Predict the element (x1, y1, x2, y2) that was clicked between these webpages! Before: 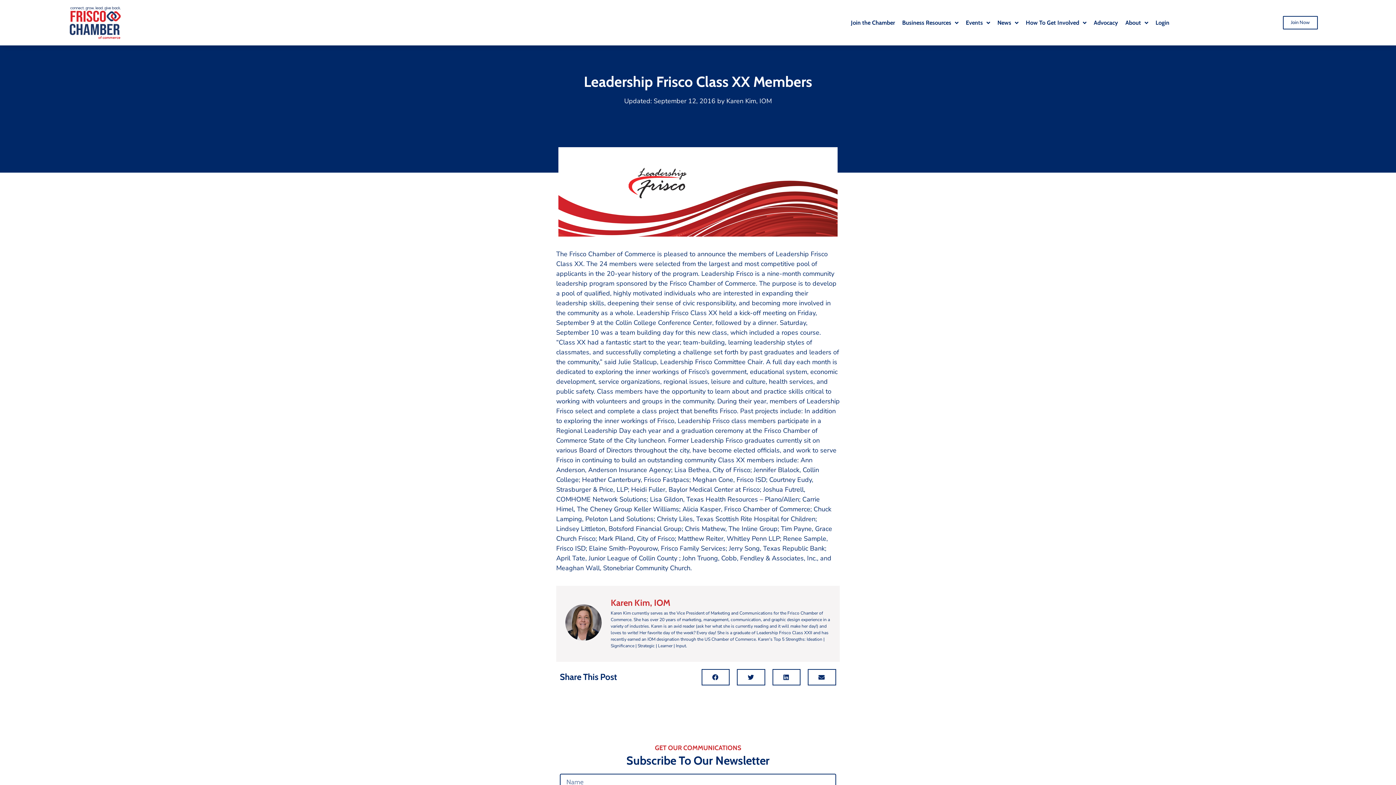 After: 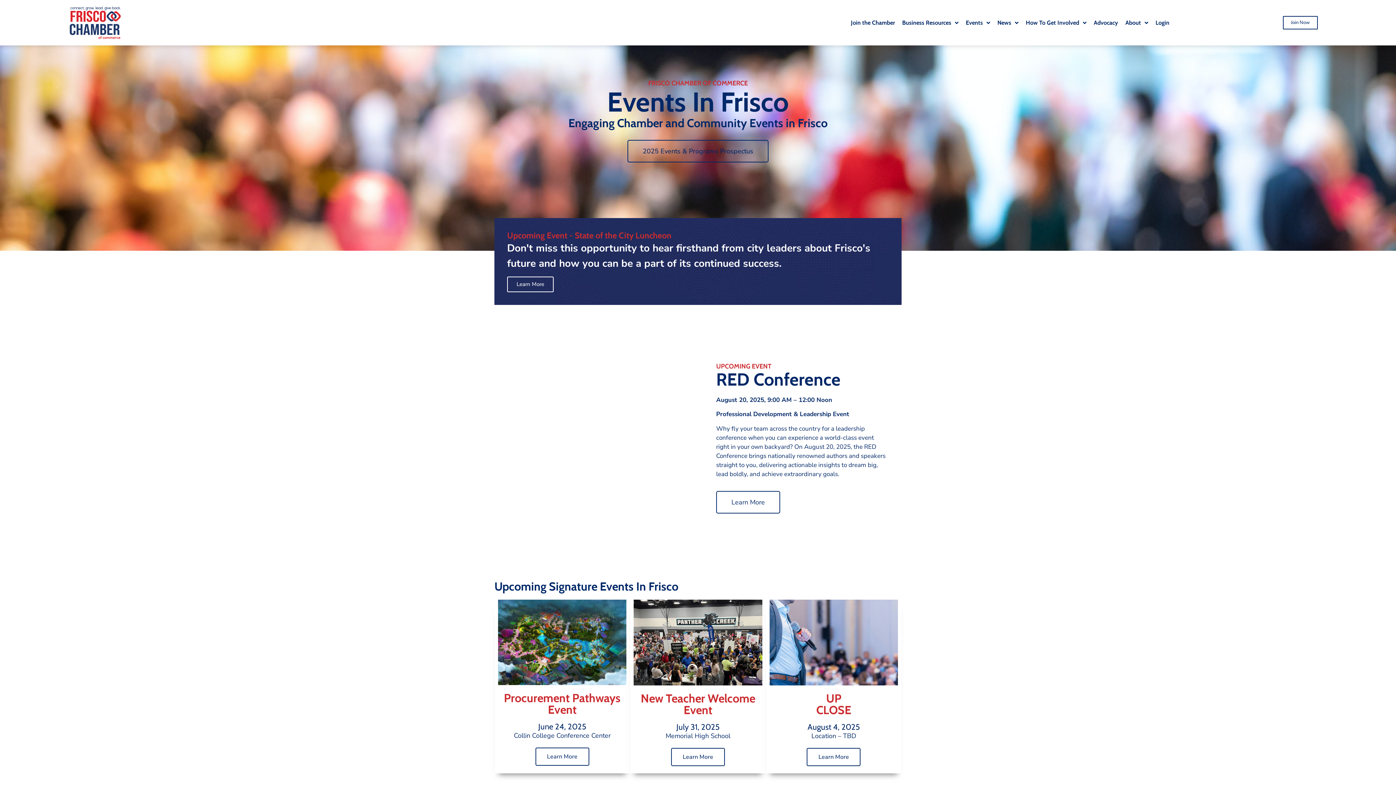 Action: label: Events bbox: (962, 14, 994, 30)